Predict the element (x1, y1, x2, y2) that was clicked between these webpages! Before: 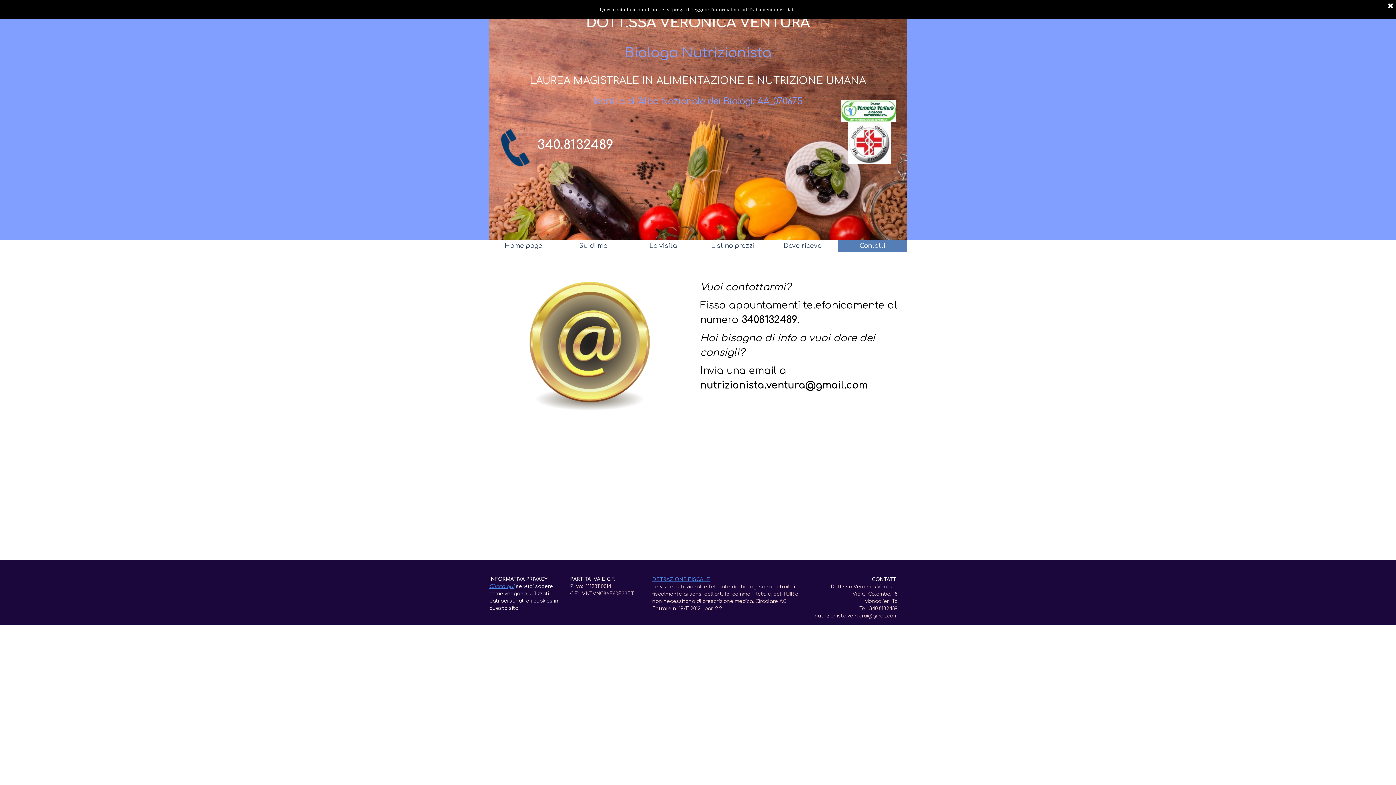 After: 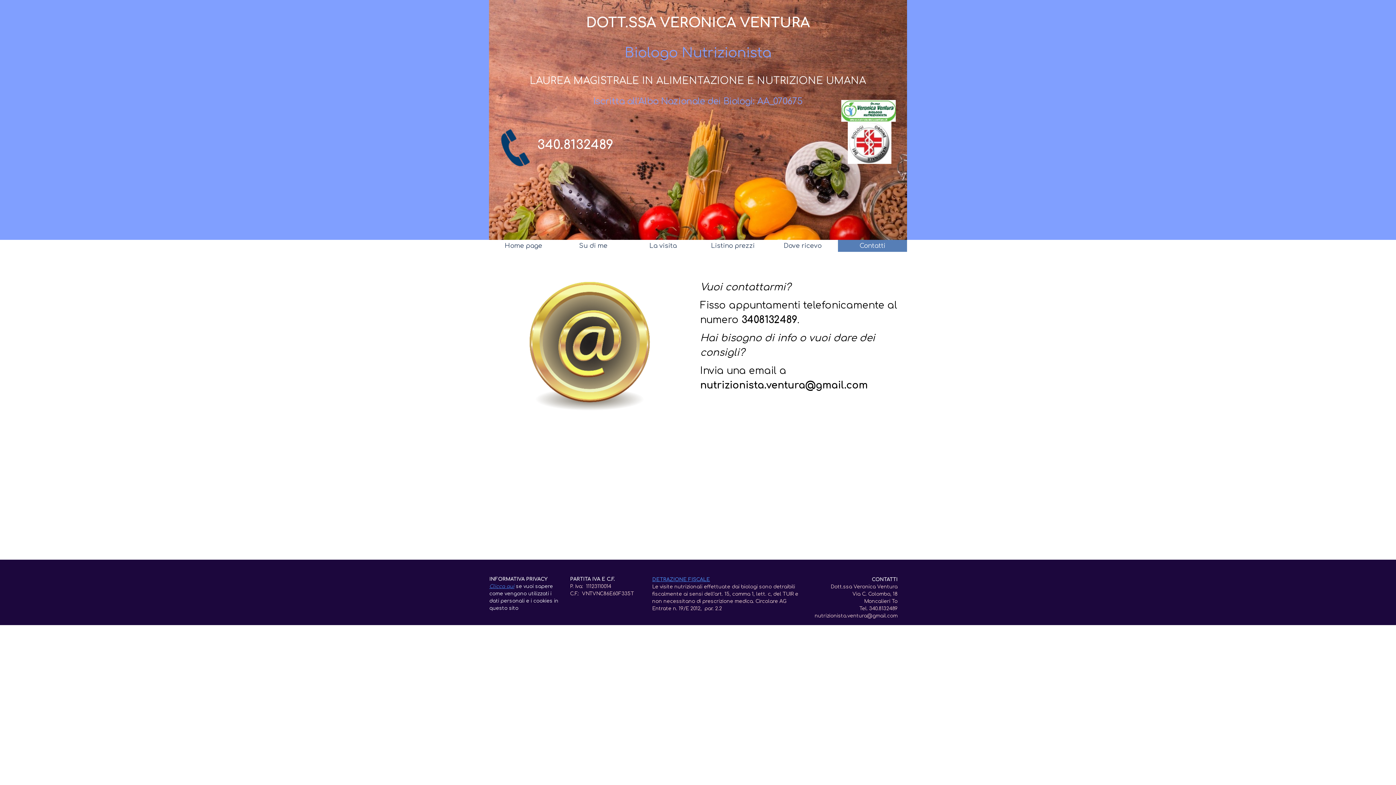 Action: bbox: (1387, 1, 1394, 10) label: Chiudi